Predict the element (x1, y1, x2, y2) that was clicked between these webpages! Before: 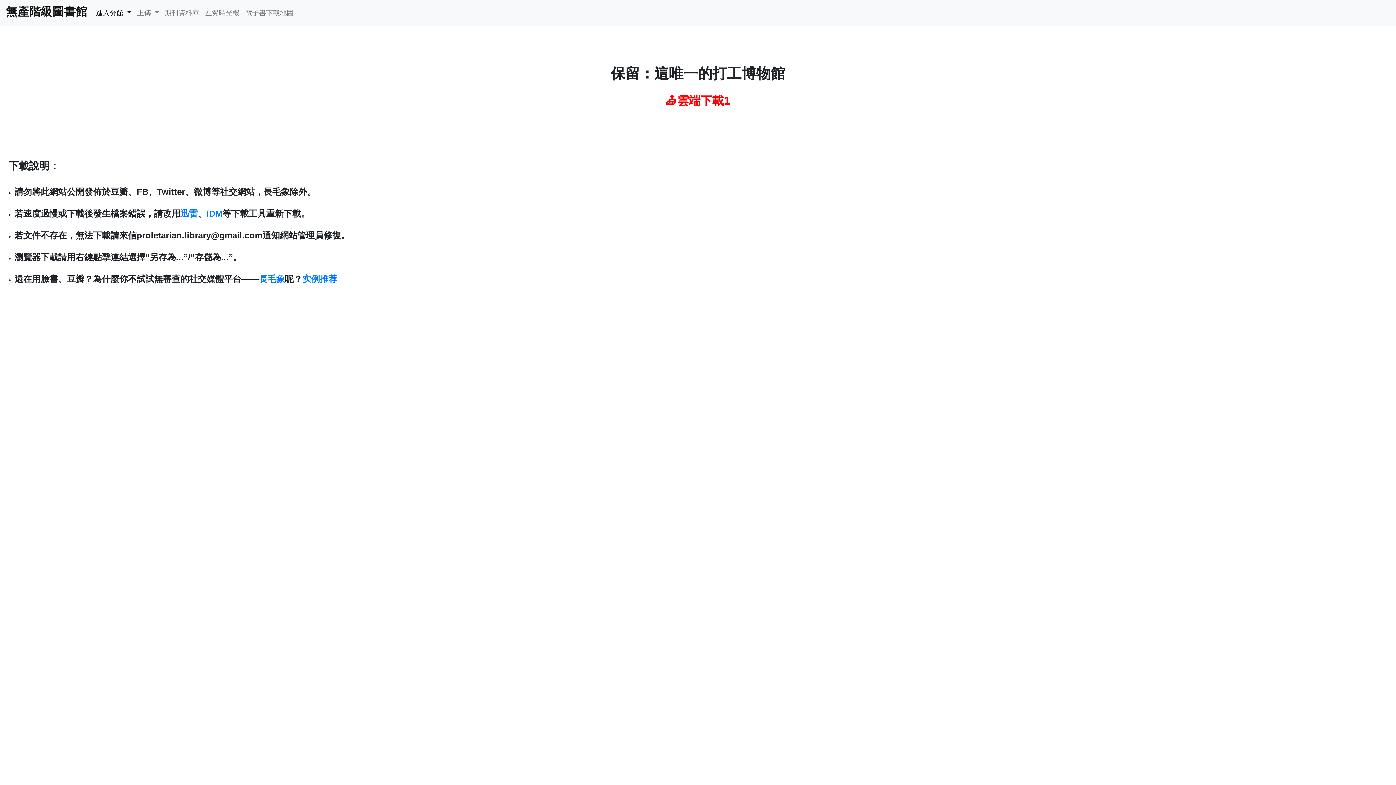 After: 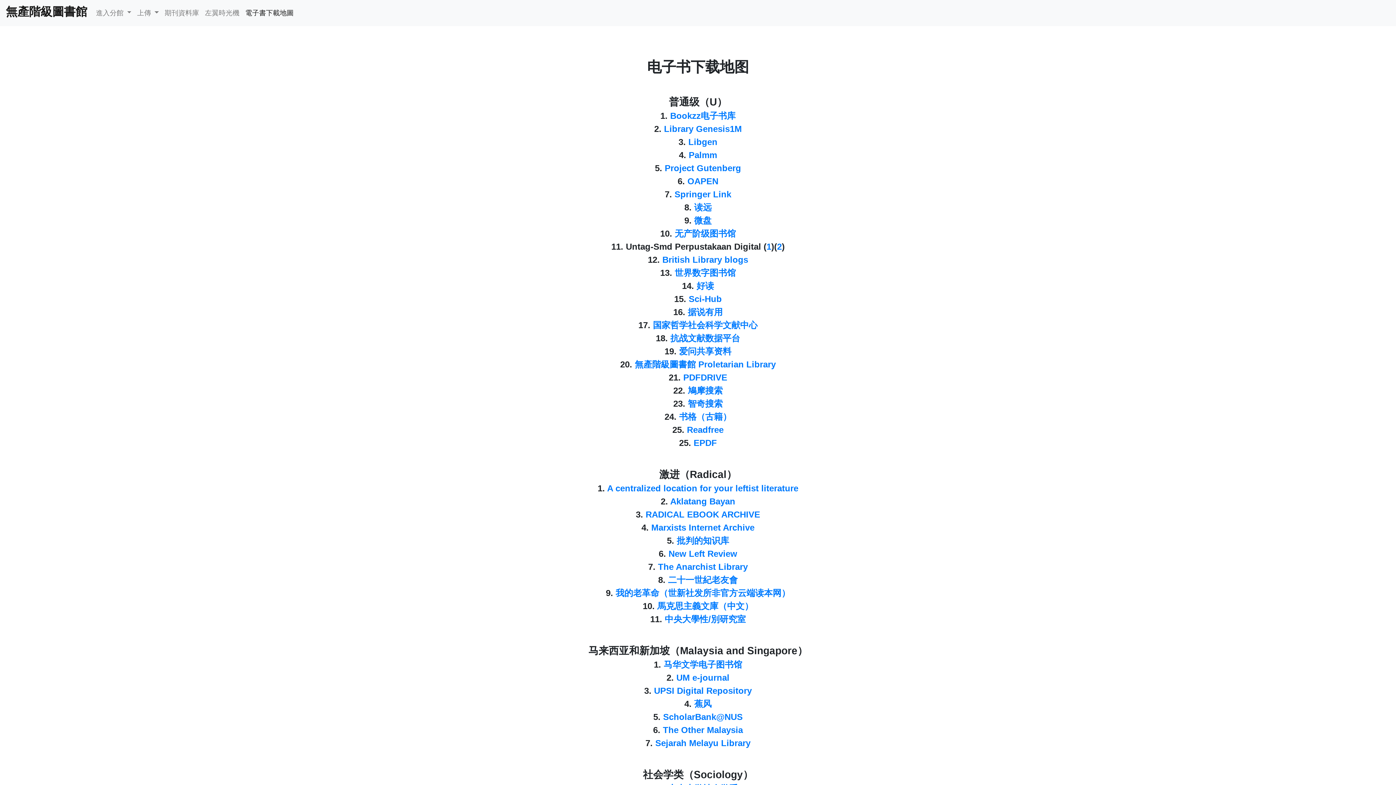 Action: label: 電子書下載地圖 bbox: (242, 5, 296, 21)